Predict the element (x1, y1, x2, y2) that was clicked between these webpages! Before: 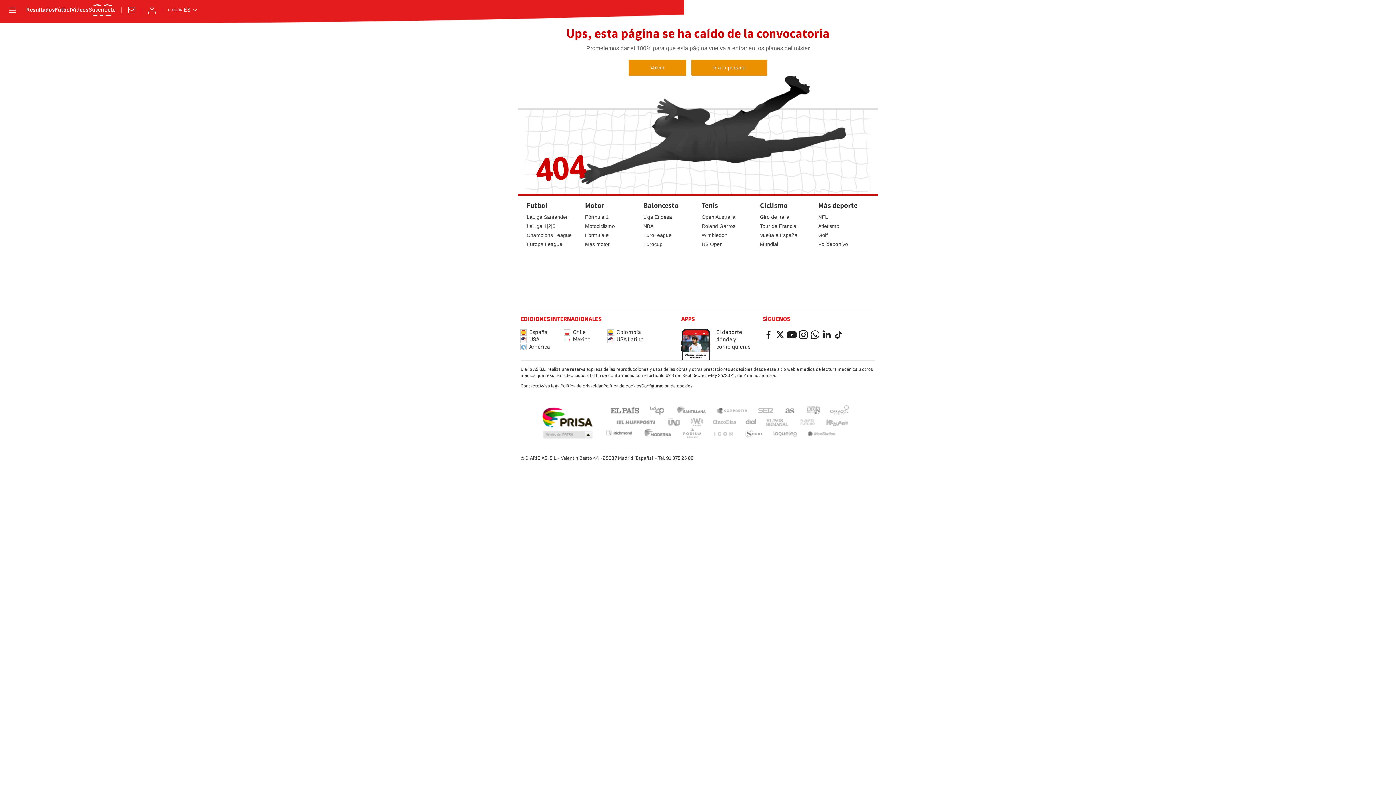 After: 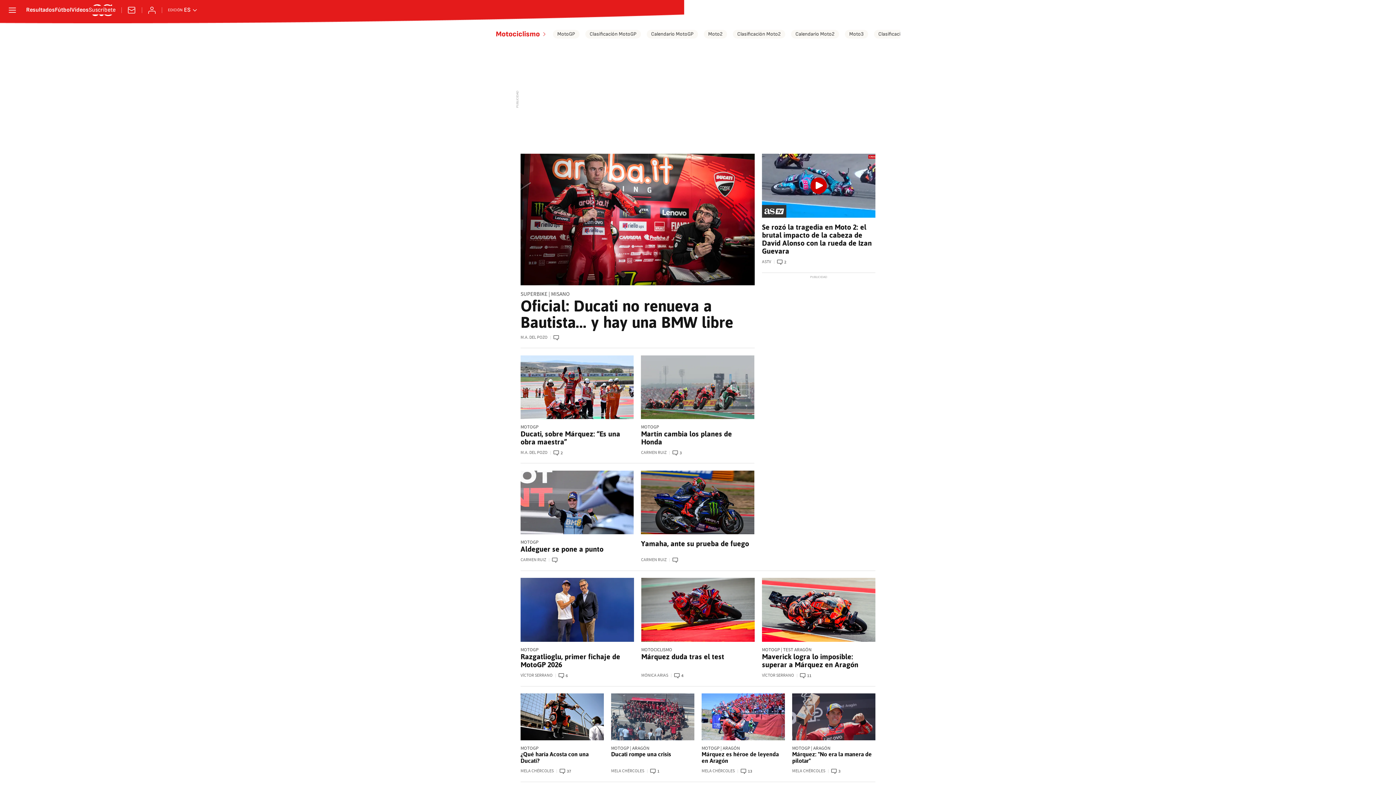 Action: label: Motociclismo bbox: (585, 223, 615, 229)